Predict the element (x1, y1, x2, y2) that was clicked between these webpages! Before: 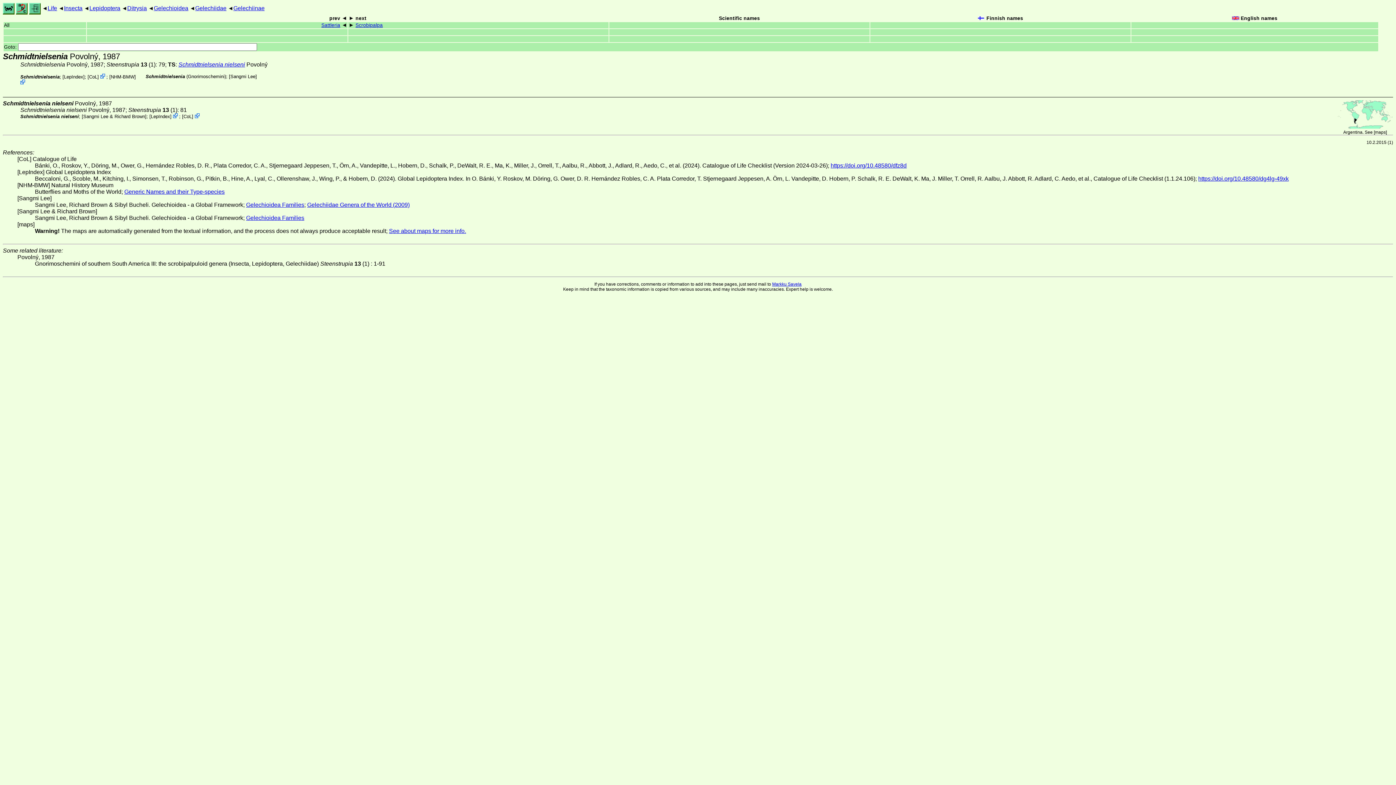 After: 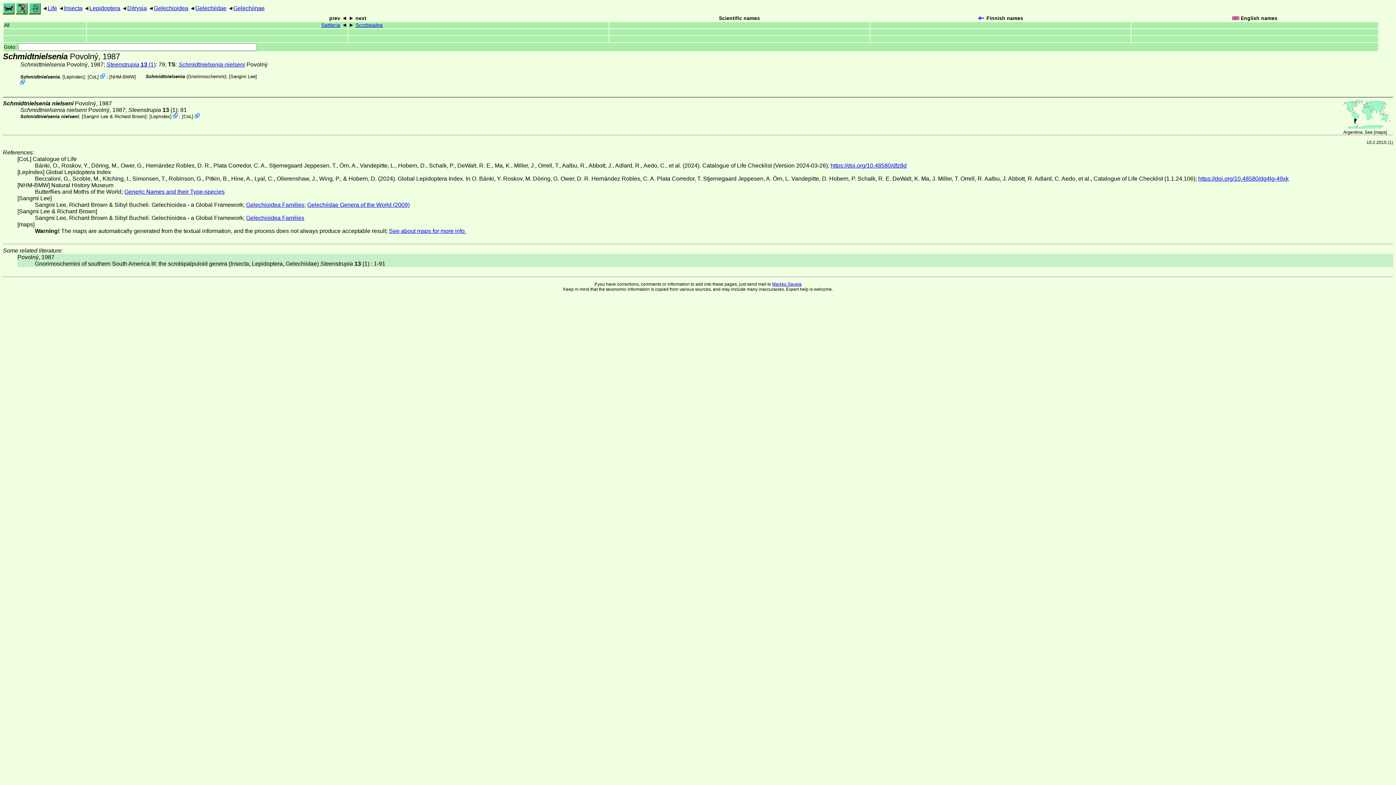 Action: bbox: (106, 61, 155, 67) label: Steenstrupia 13 (1)